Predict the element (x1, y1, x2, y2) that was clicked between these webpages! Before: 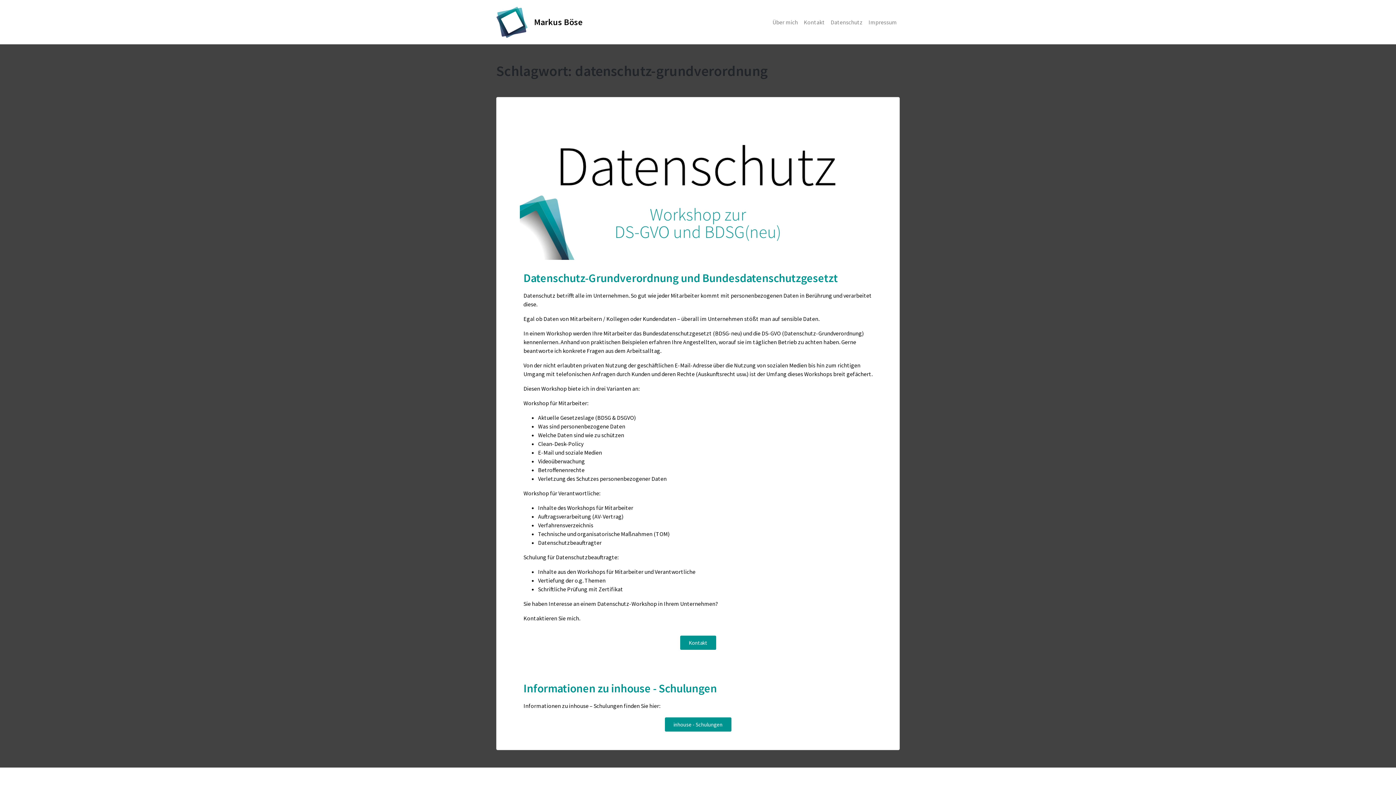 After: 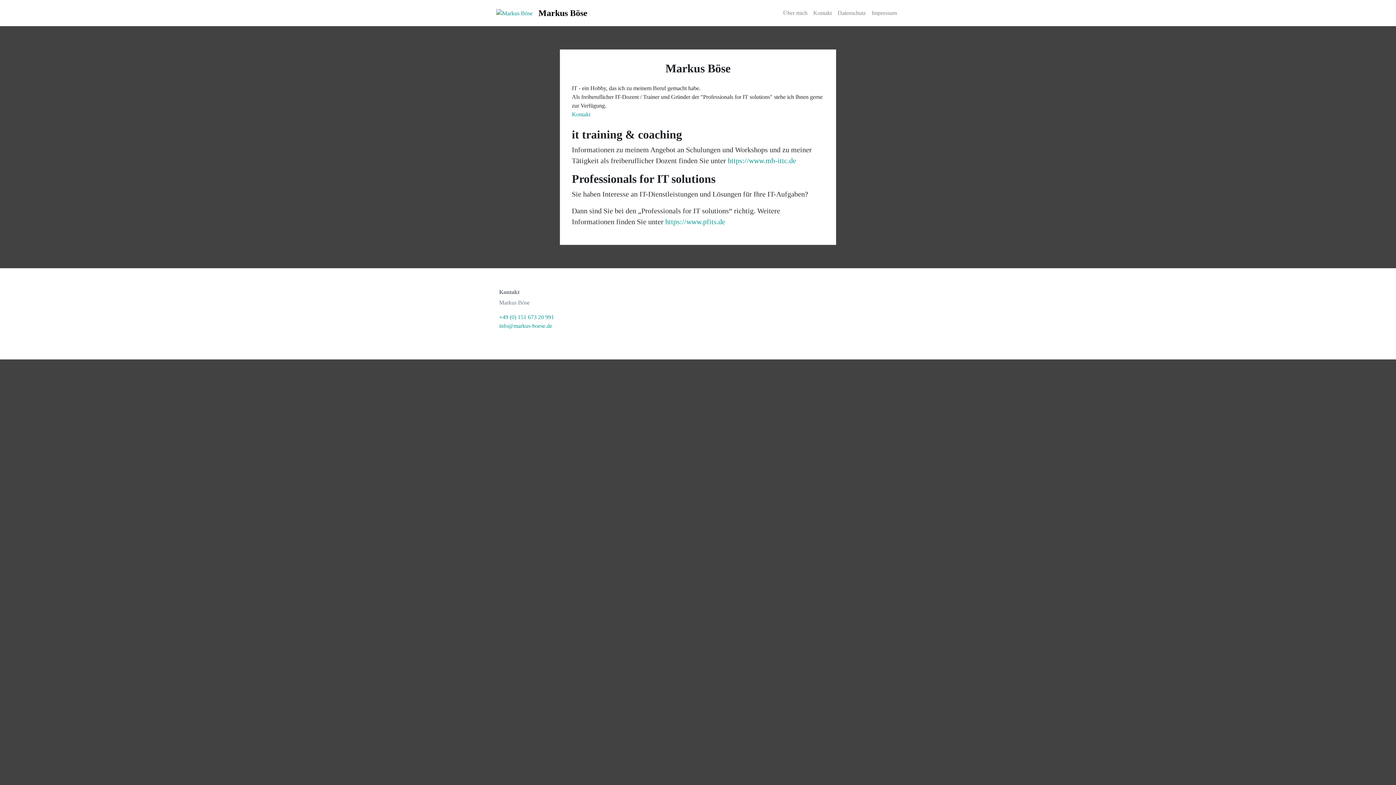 Action: label: Markus Böse bbox: (534, 15, 582, 29)